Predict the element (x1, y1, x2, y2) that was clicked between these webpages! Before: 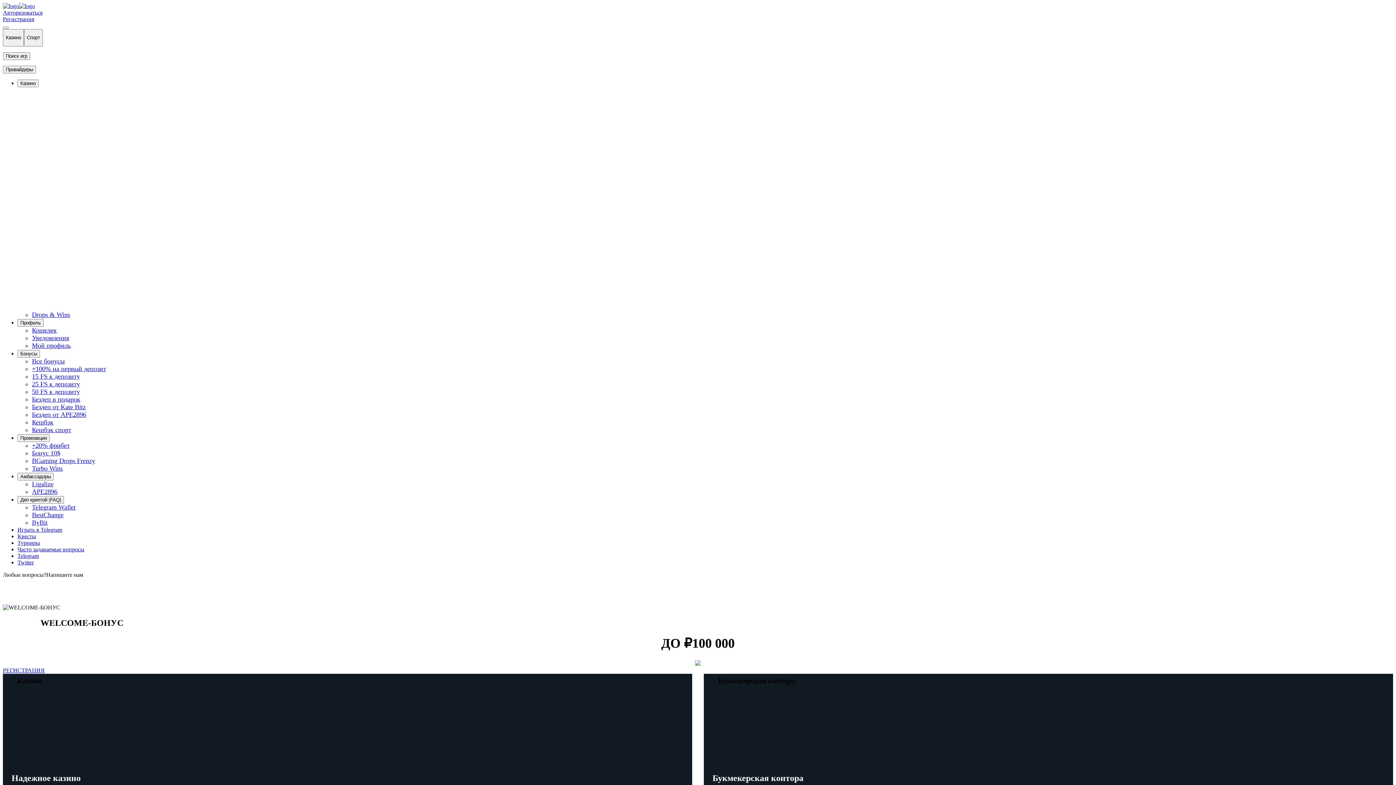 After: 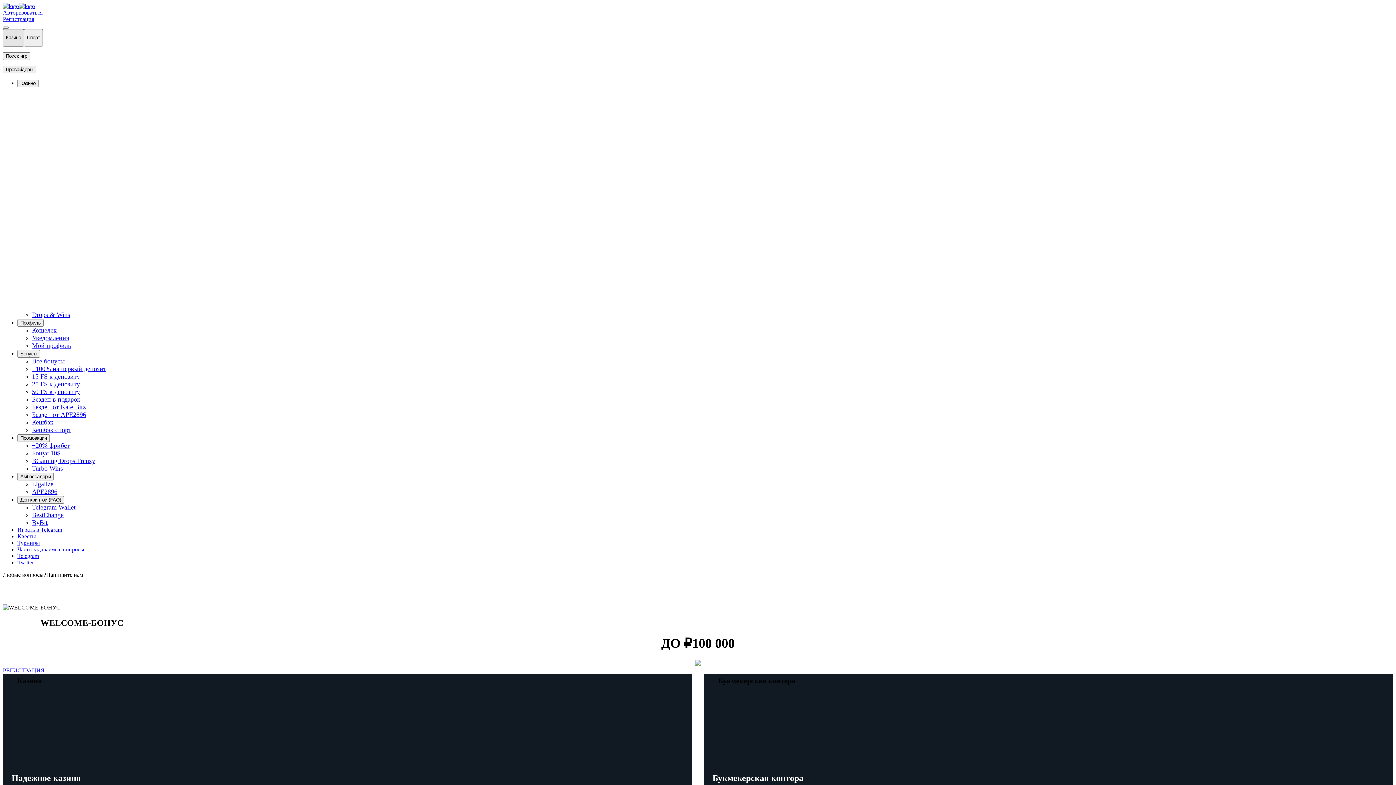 Action: bbox: (2, 29, 24, 46) label: Казино